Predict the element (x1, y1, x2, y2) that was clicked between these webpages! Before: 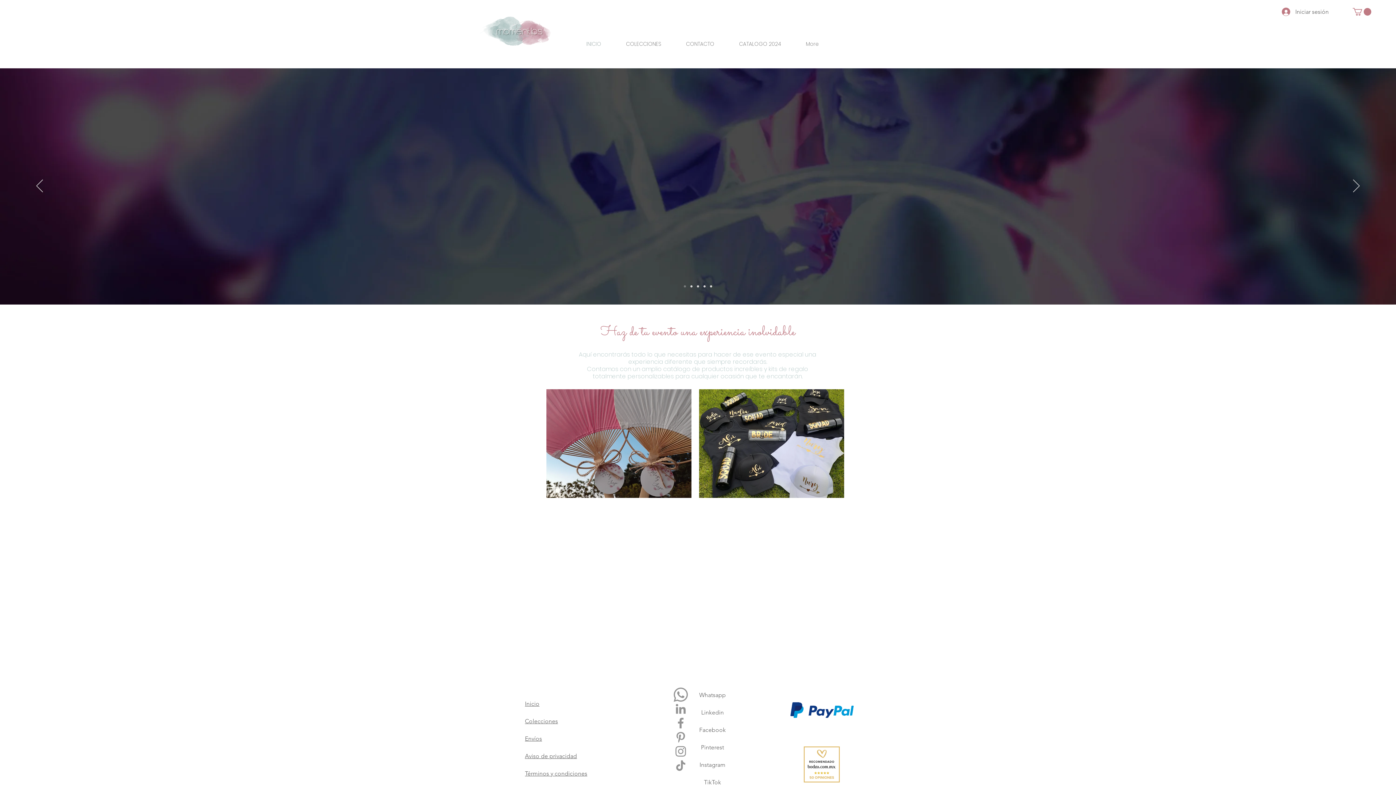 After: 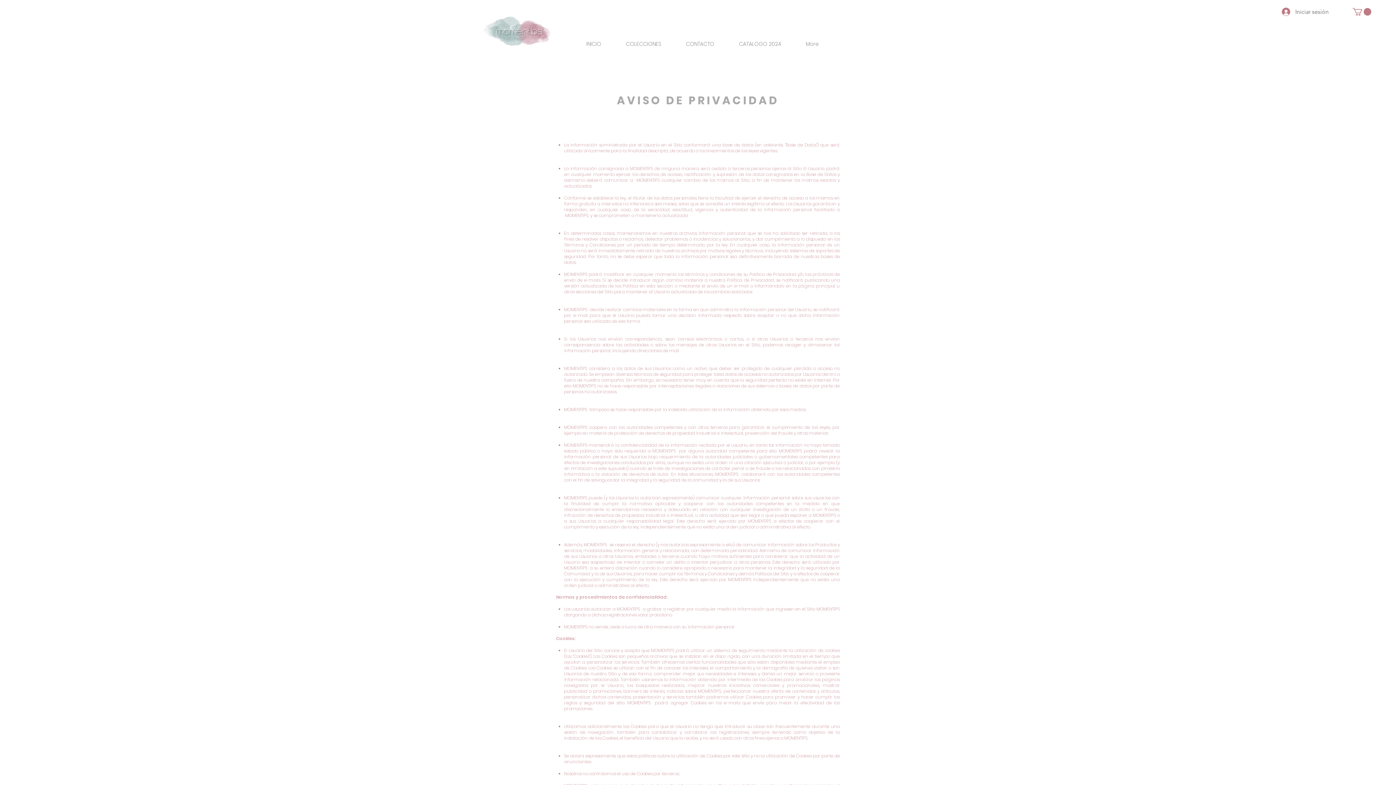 Action: bbox: (525, 753, 577, 759) label: Aviso de privacidad